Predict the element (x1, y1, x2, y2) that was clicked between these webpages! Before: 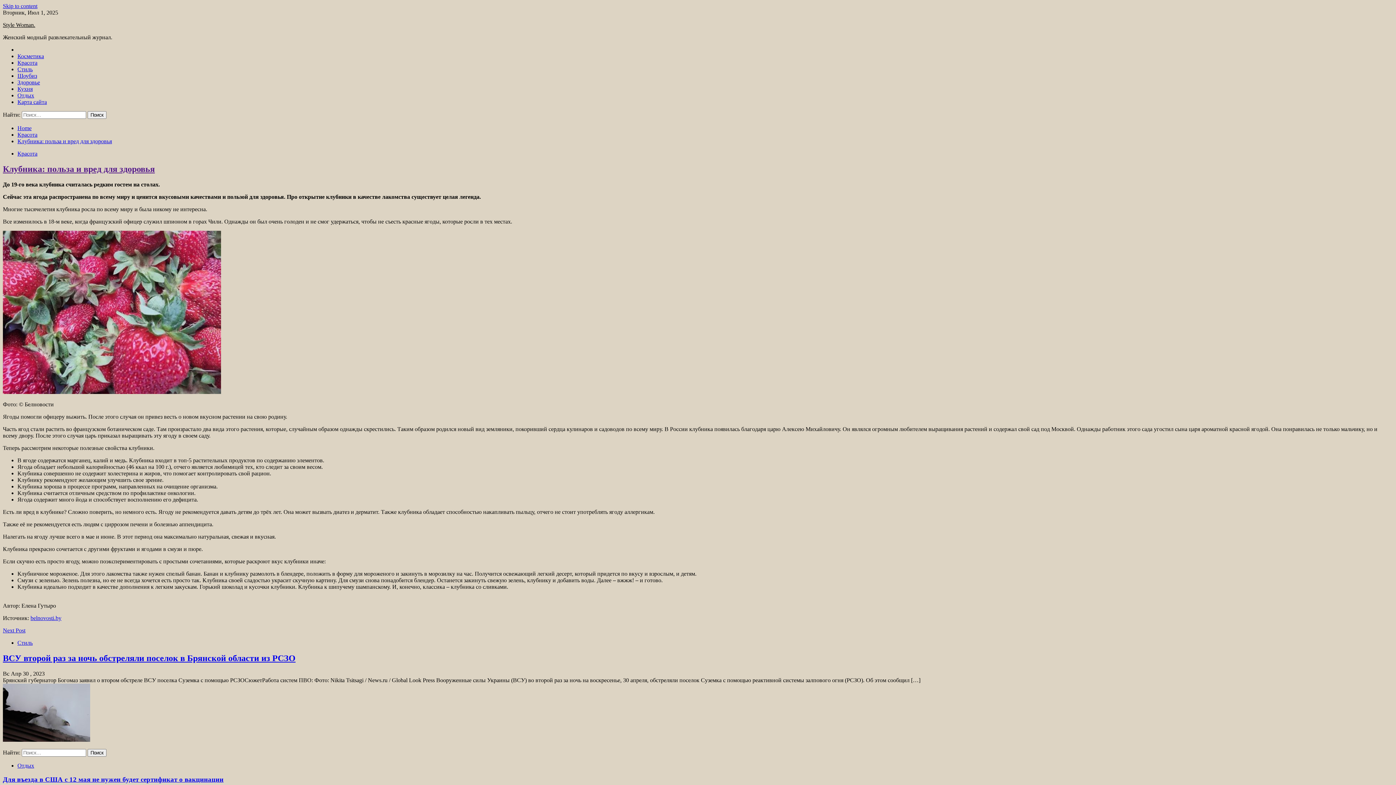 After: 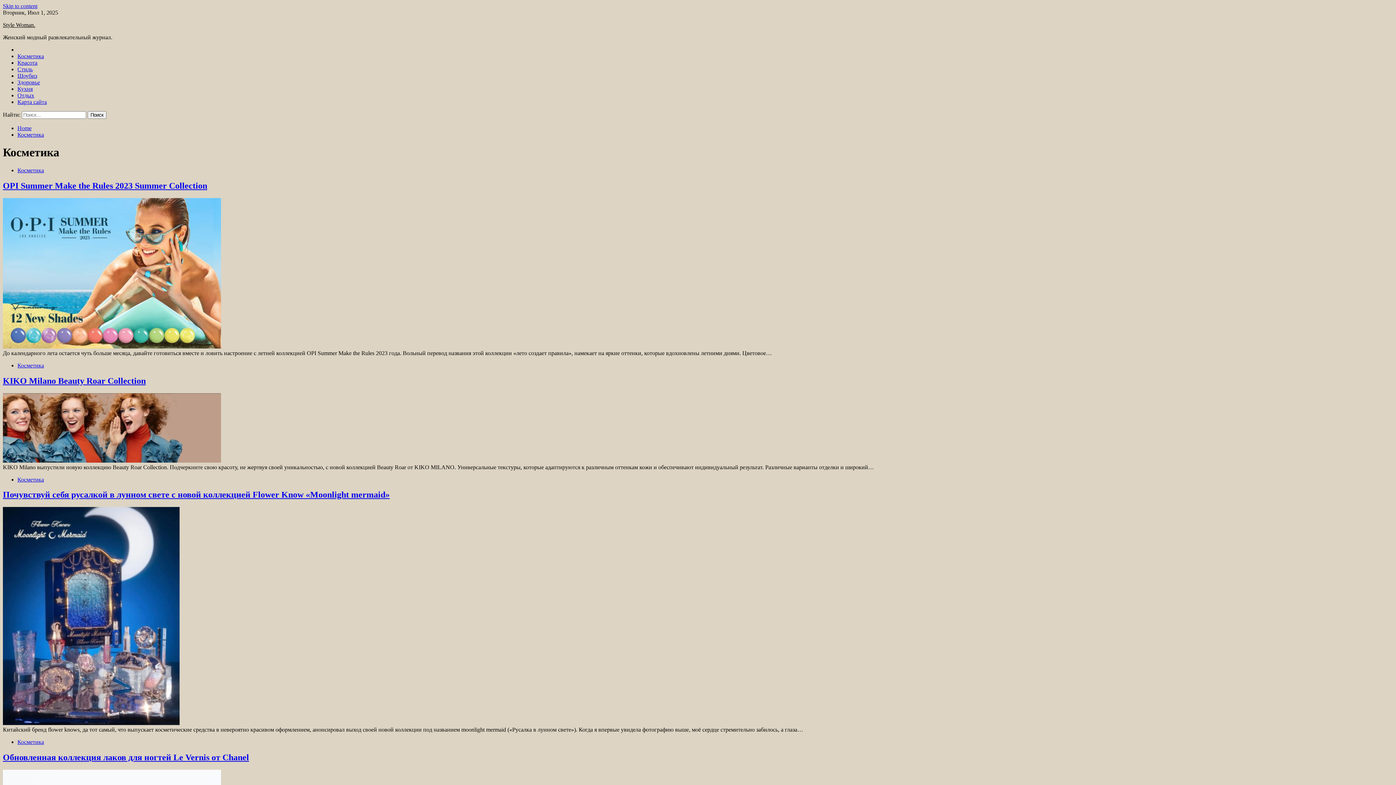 Action: bbox: (17, 53, 44, 59) label: Косметика